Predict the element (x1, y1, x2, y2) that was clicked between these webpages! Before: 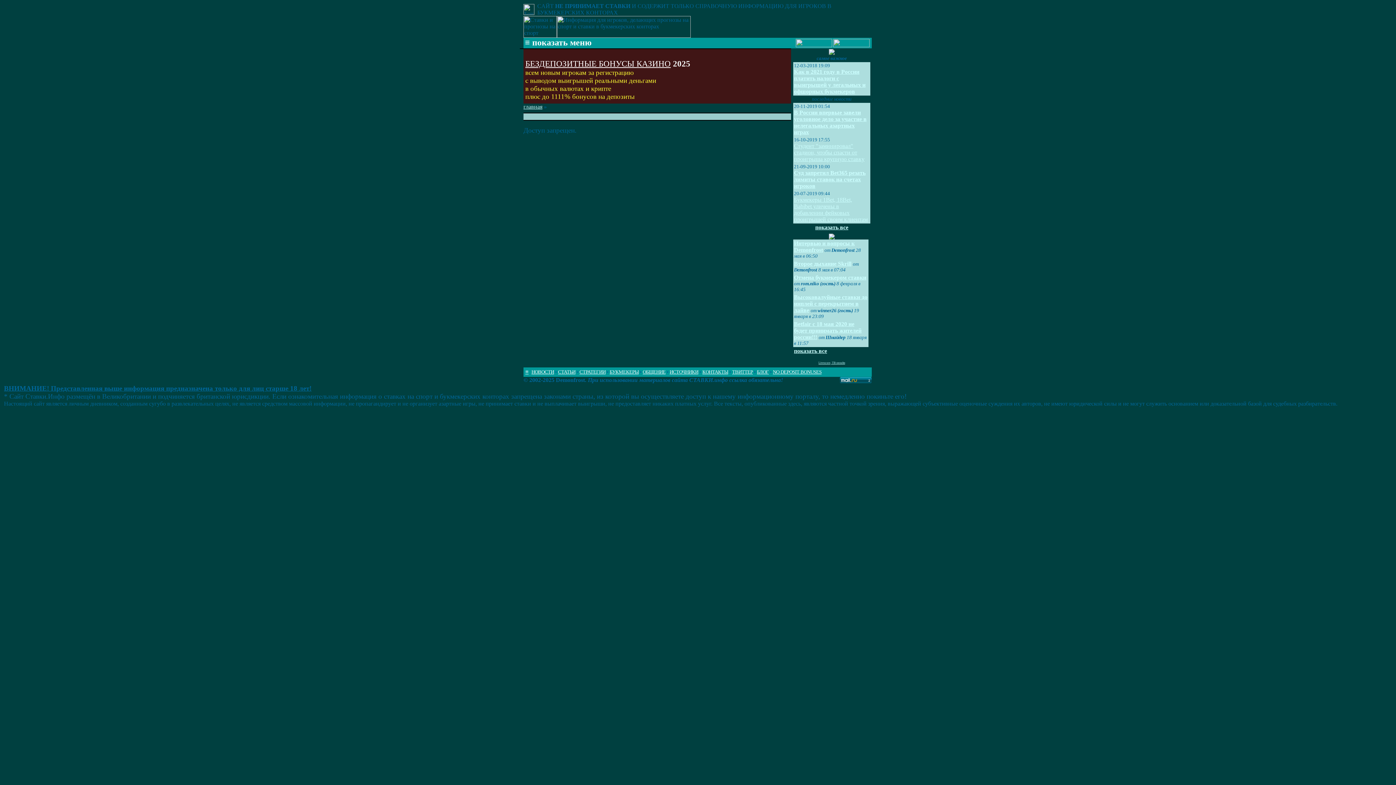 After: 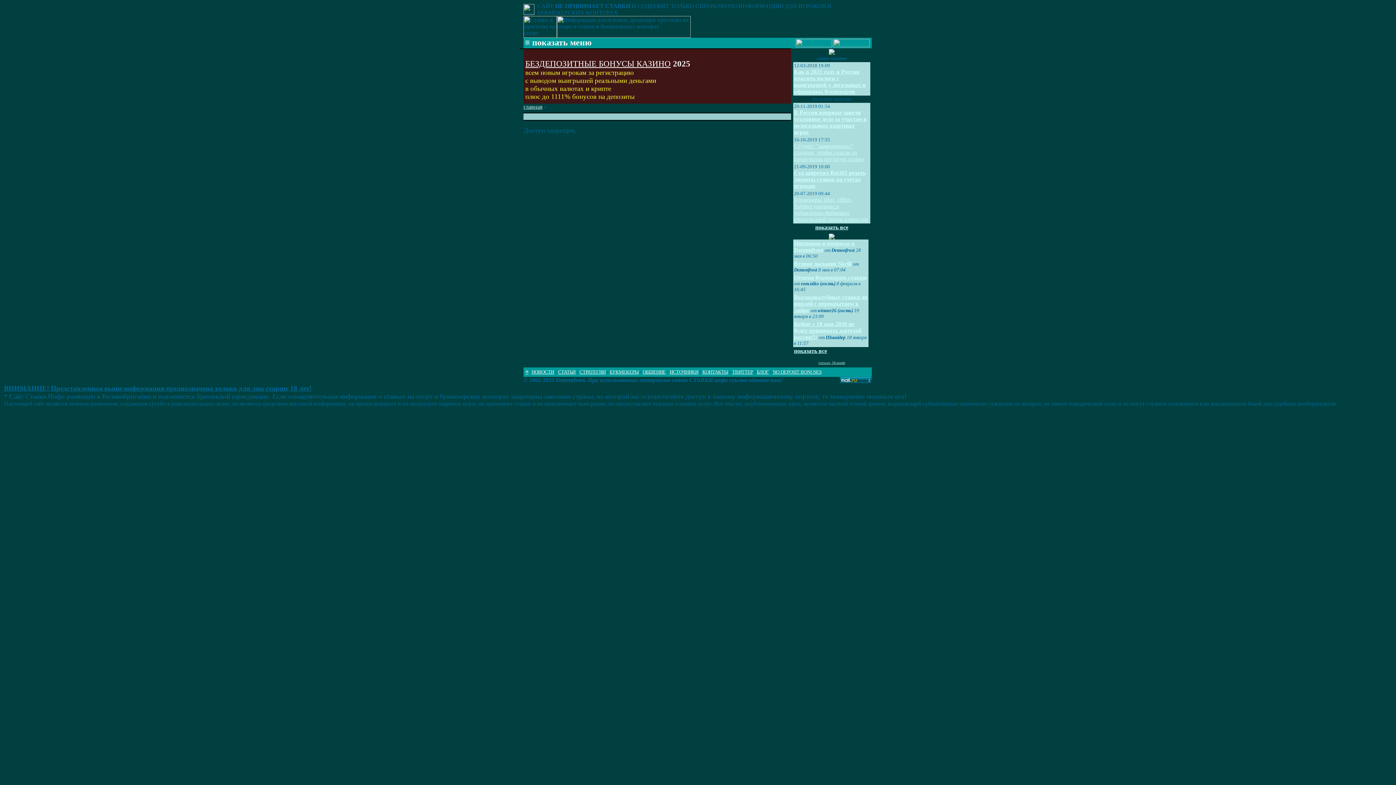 Action: bbox: (833, 42, 869, 48)